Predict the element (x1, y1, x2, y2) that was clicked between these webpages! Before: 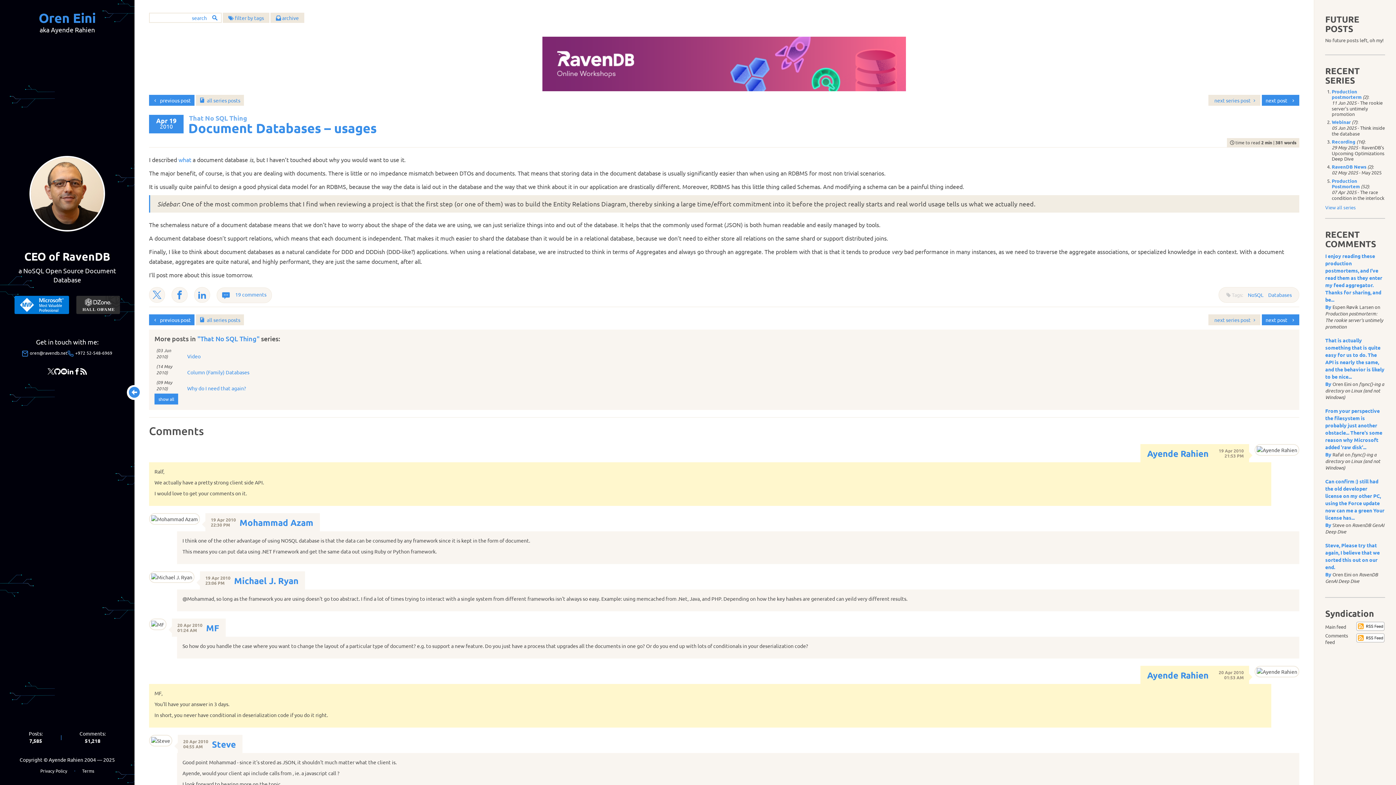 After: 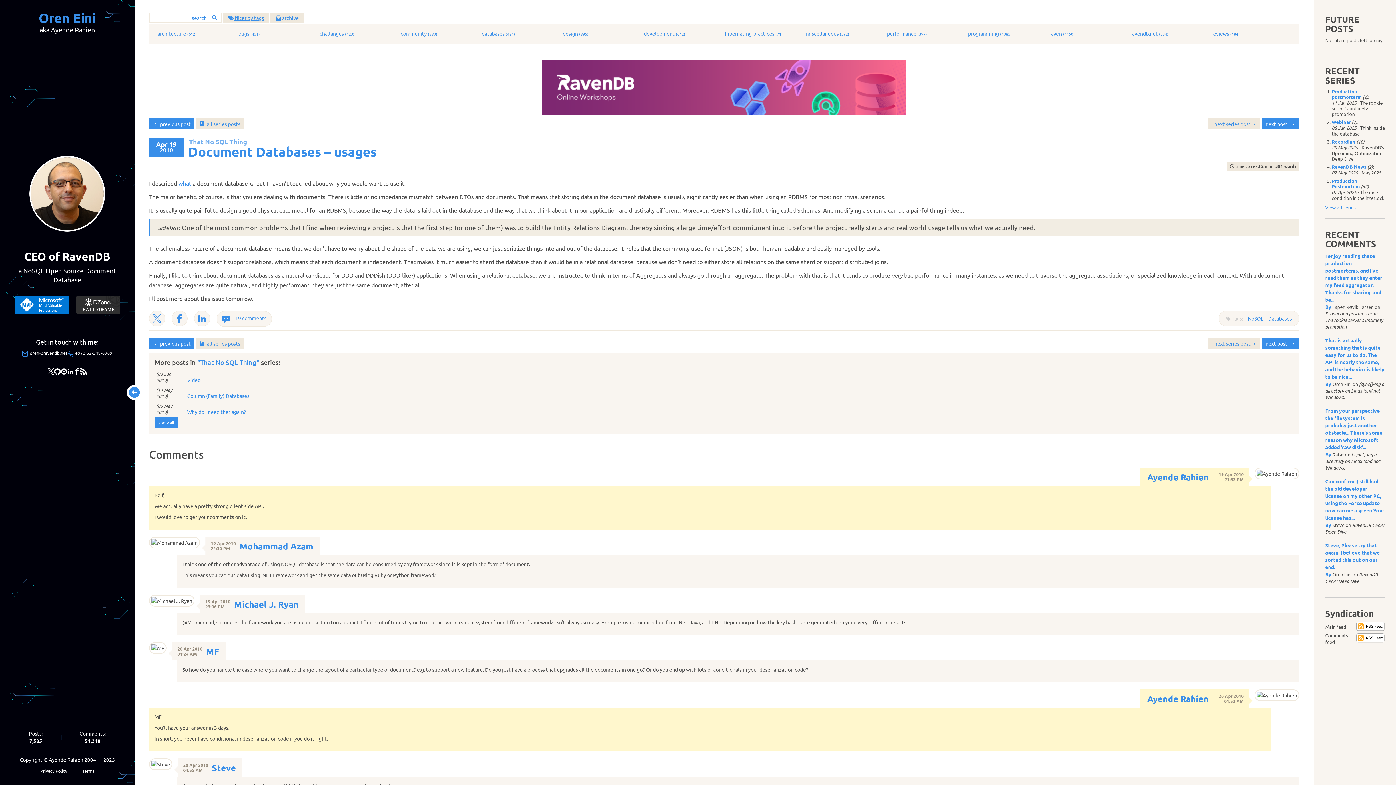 Action: label:  filter by tags bbox: (222, 12, 269, 22)